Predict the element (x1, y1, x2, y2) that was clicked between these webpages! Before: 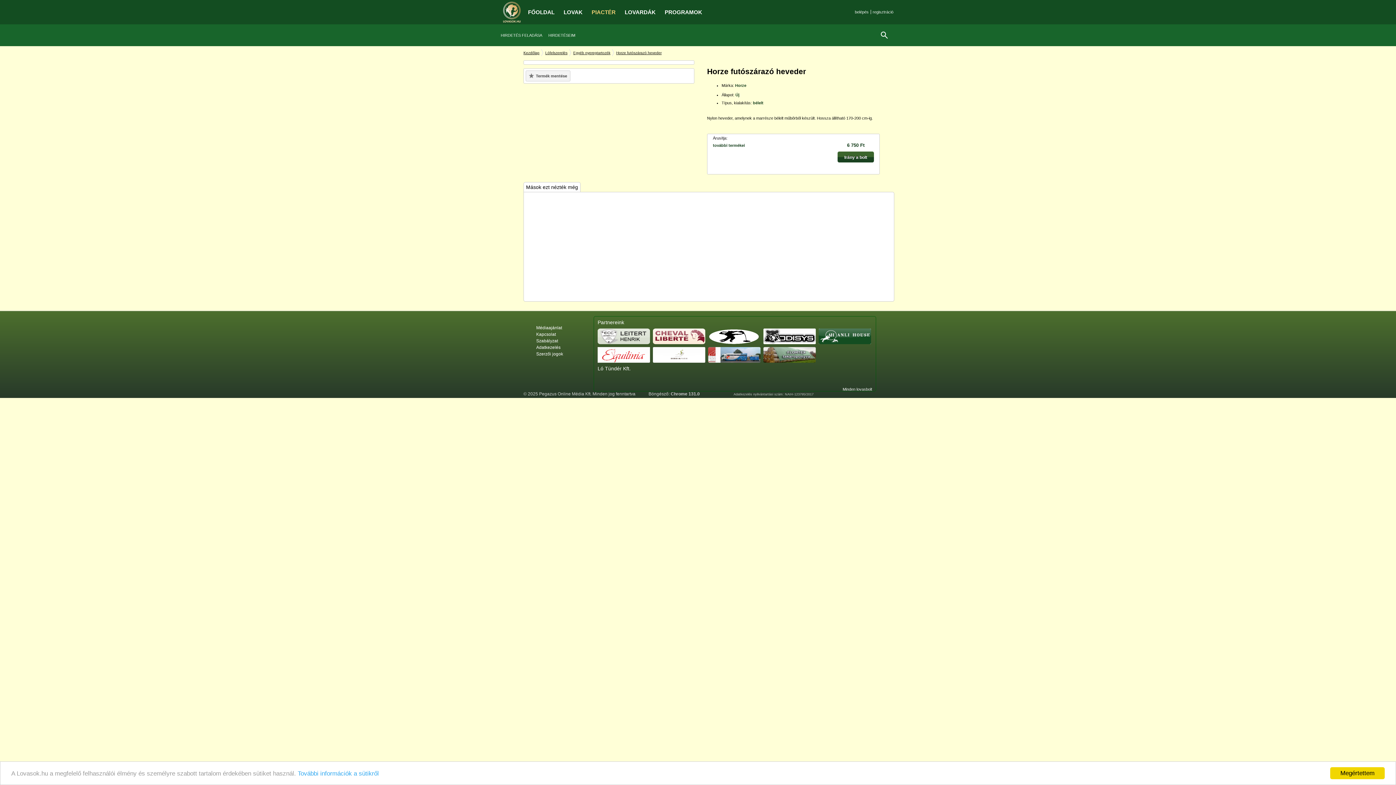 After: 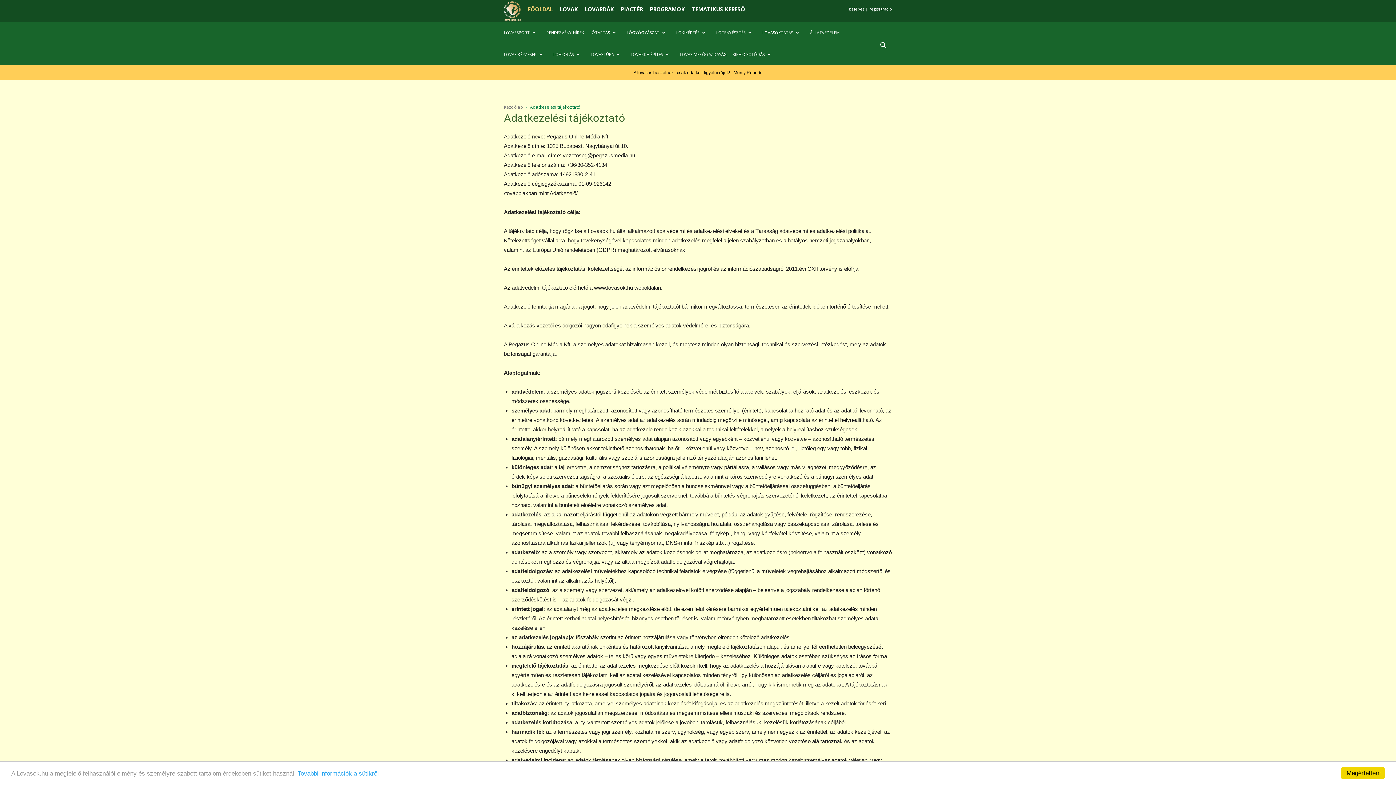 Action: bbox: (536, 345, 569, 350) label: Adatkezelés